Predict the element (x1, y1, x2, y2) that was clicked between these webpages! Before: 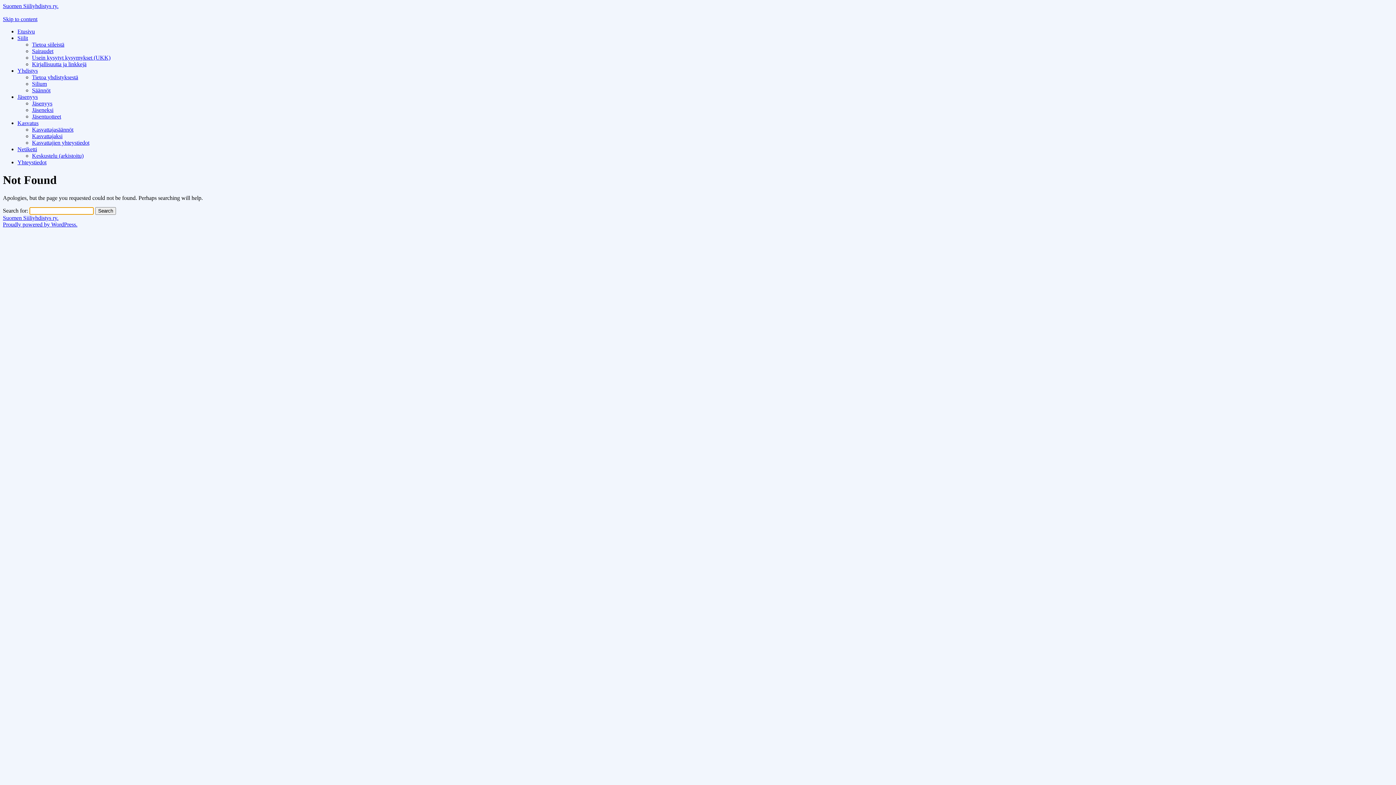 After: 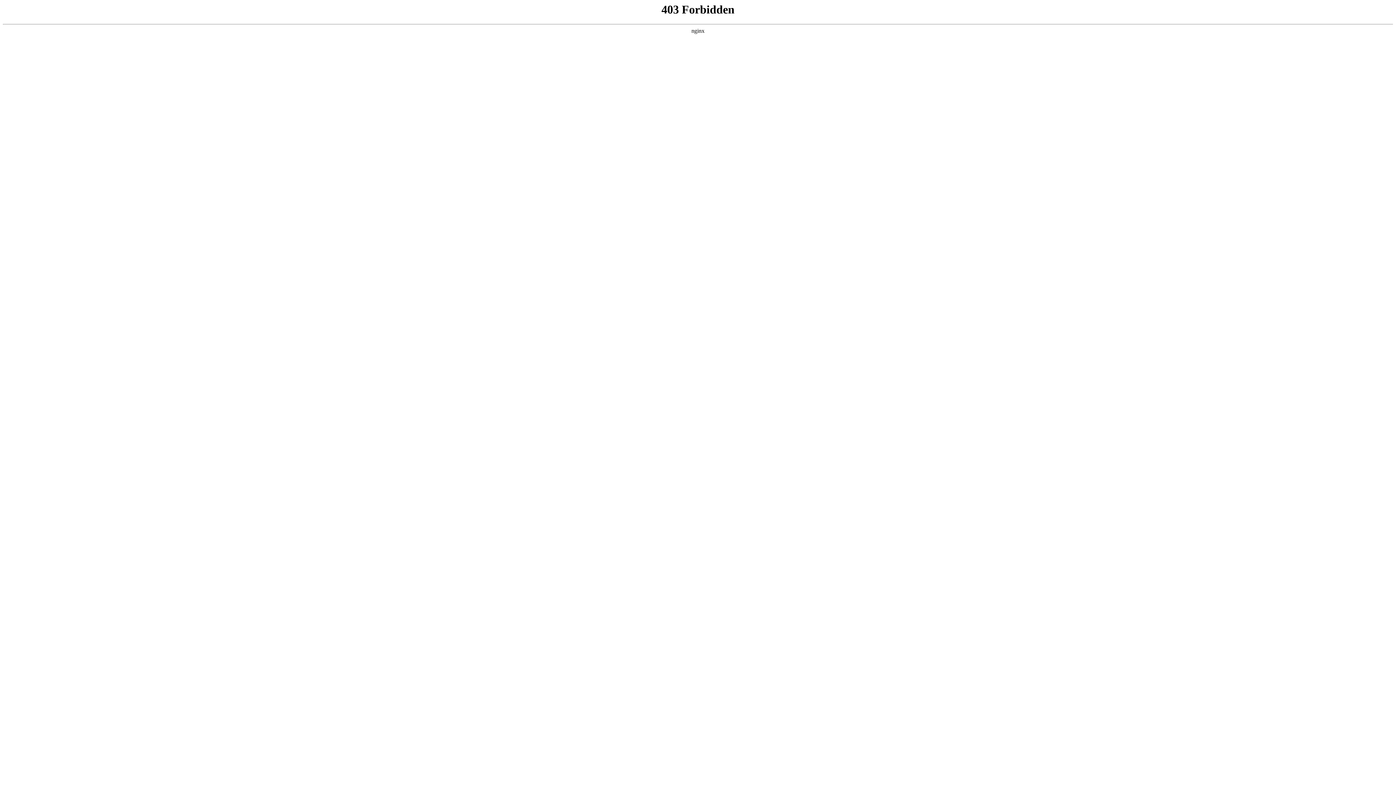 Action: bbox: (2, 221, 77, 227) label: Proudly powered by WordPress.